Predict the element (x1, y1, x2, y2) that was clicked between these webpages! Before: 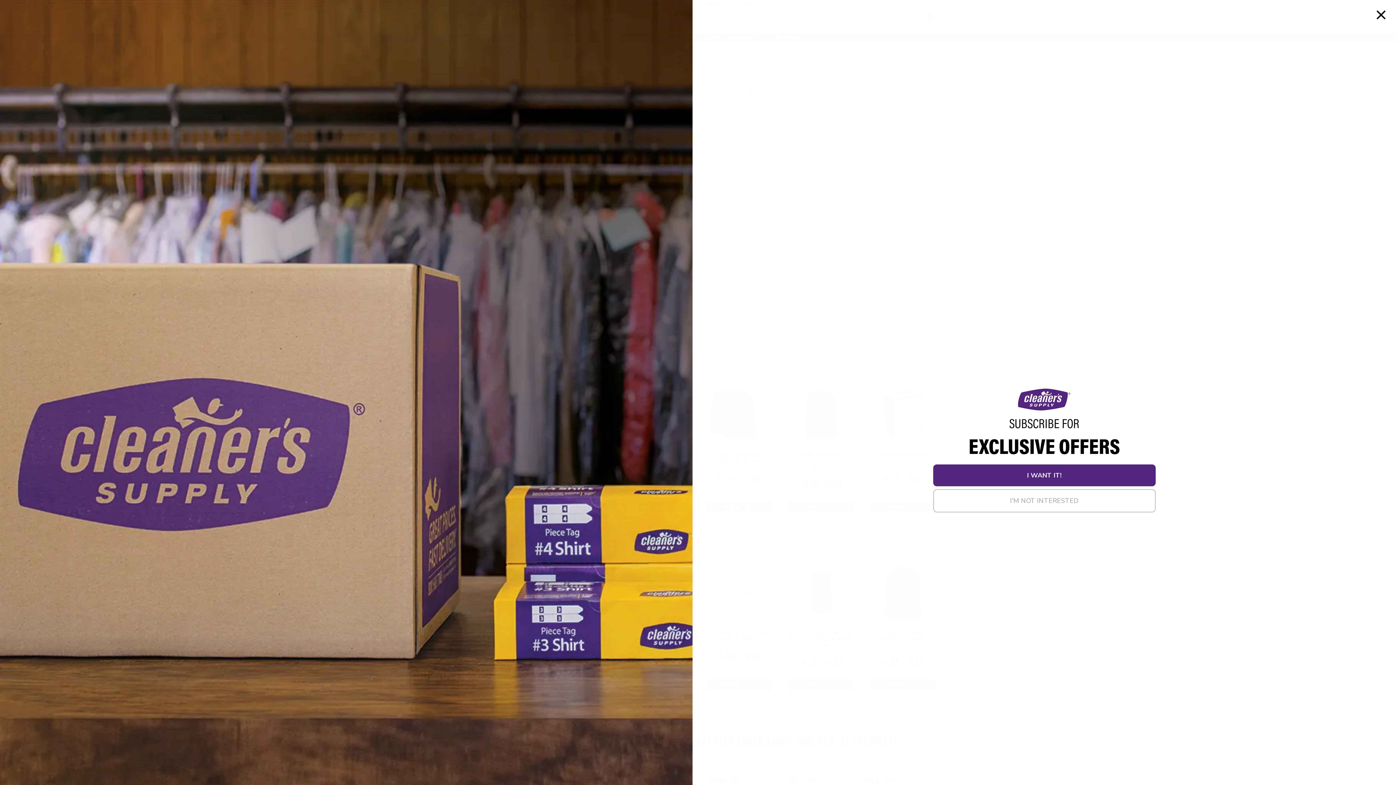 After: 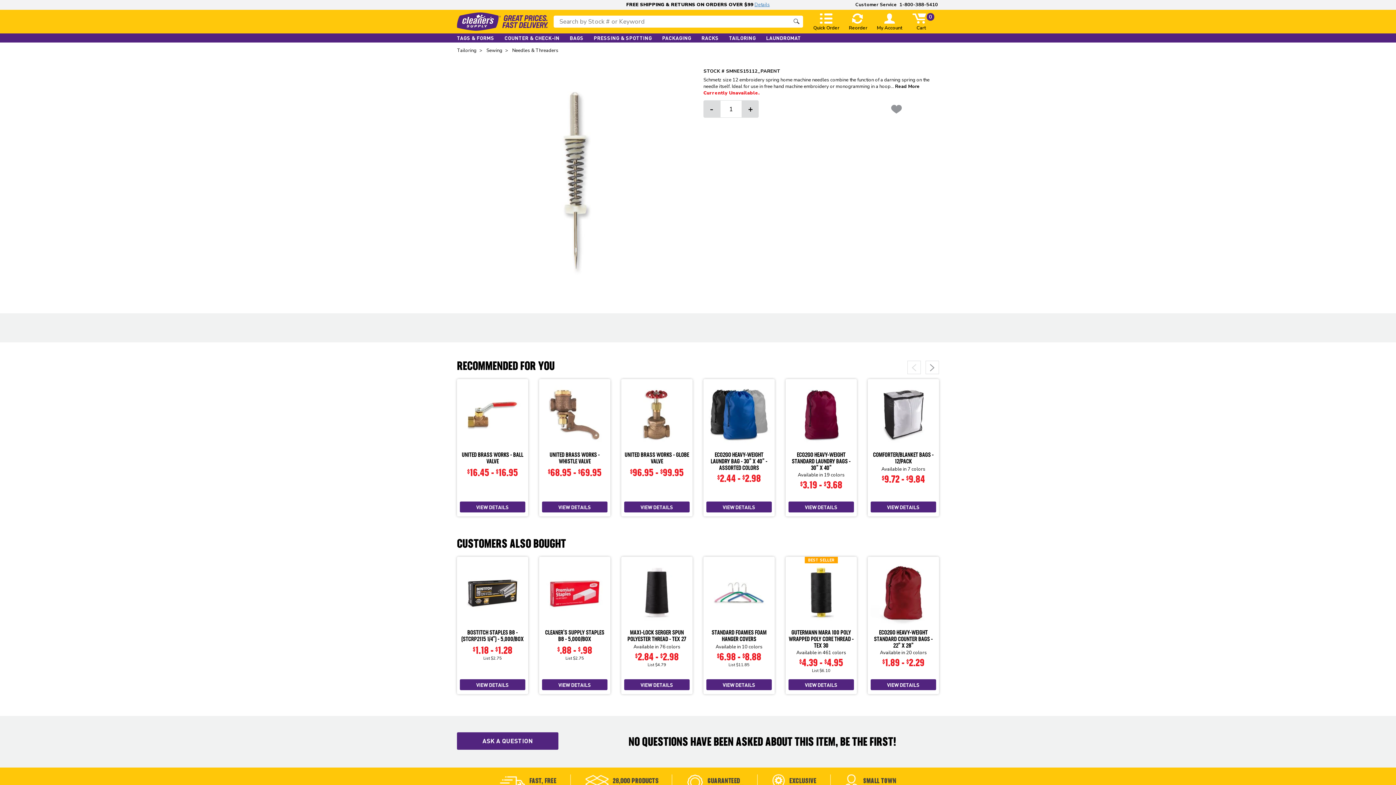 Action: bbox: (1372, 5, 1390, 24) label: Close dialog